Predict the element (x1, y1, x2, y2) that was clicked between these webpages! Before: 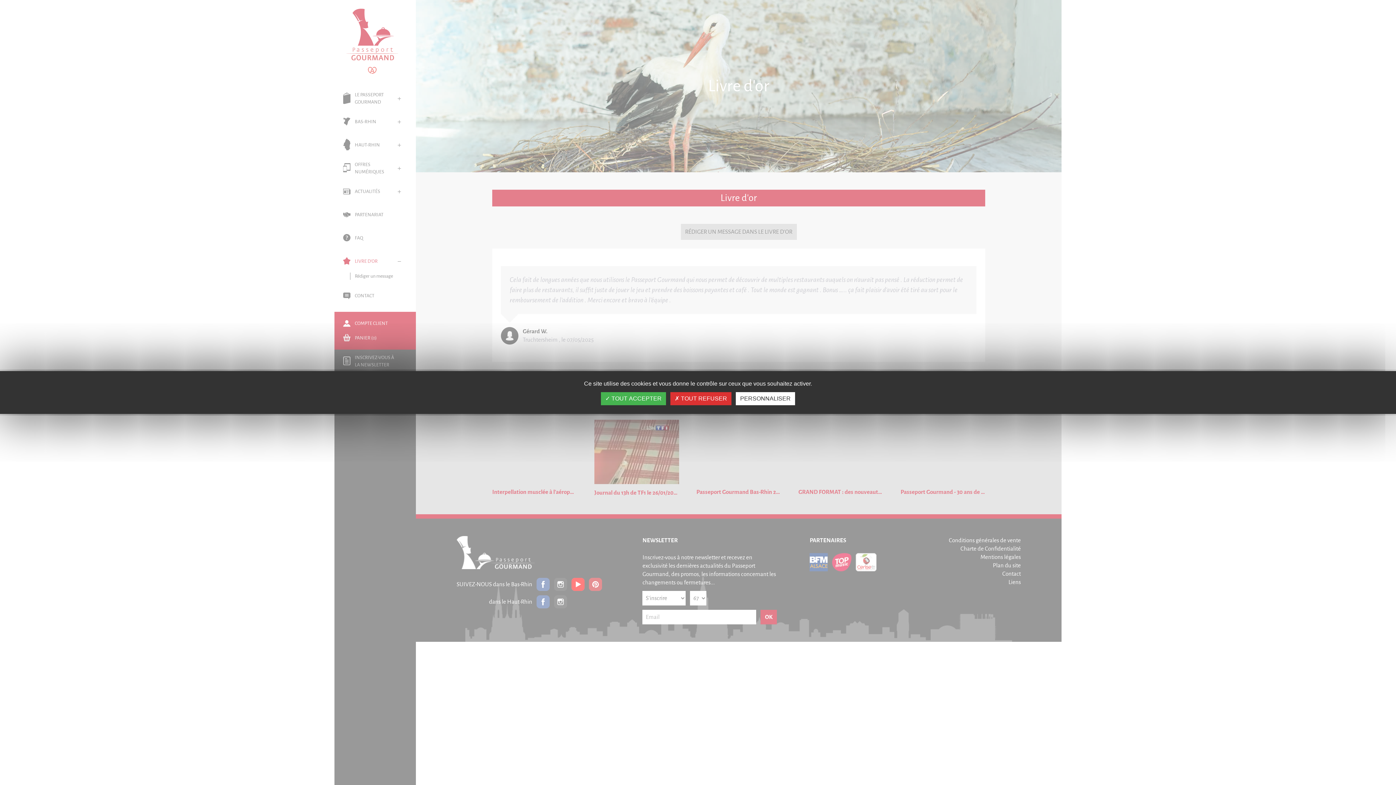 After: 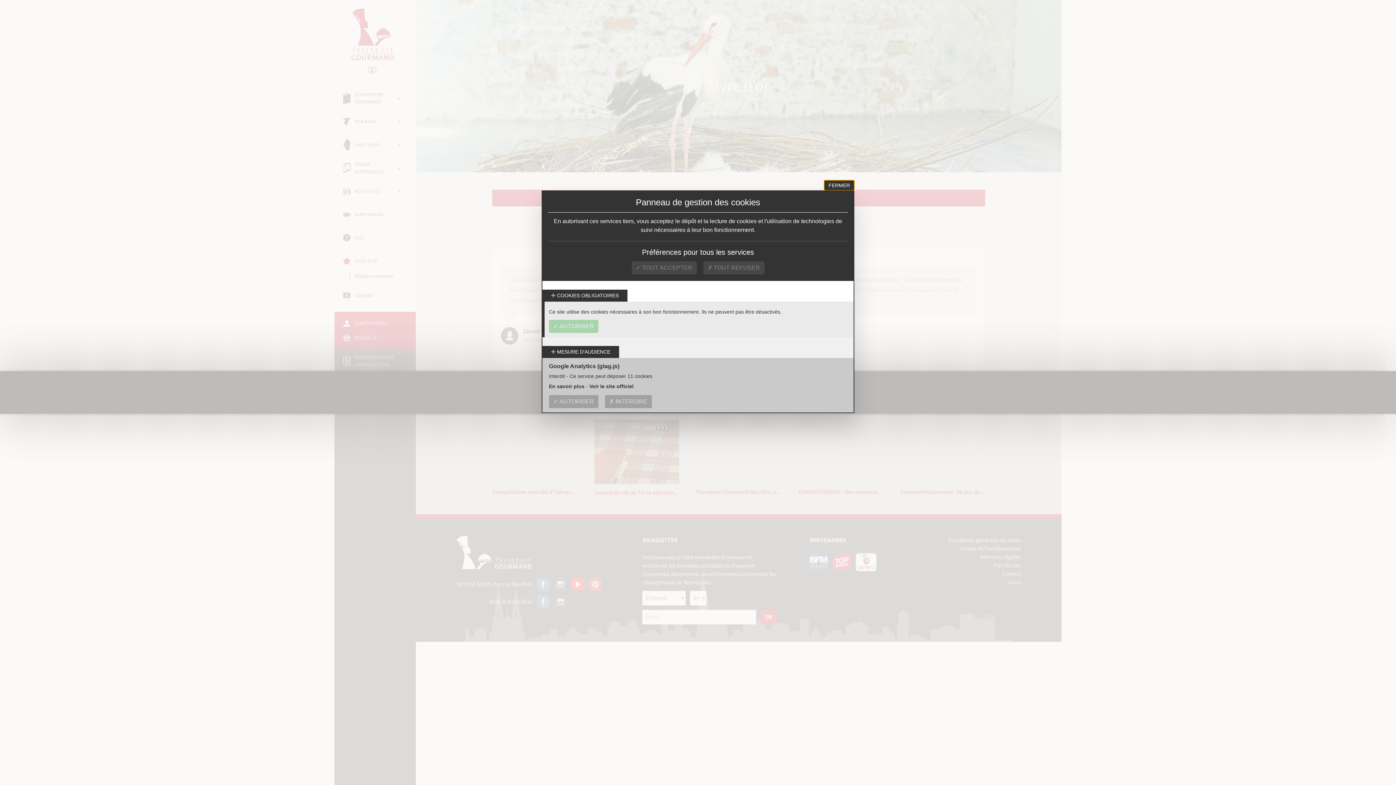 Action: label: Personnaliser (fenêtre modale) bbox: (736, 392, 795, 405)